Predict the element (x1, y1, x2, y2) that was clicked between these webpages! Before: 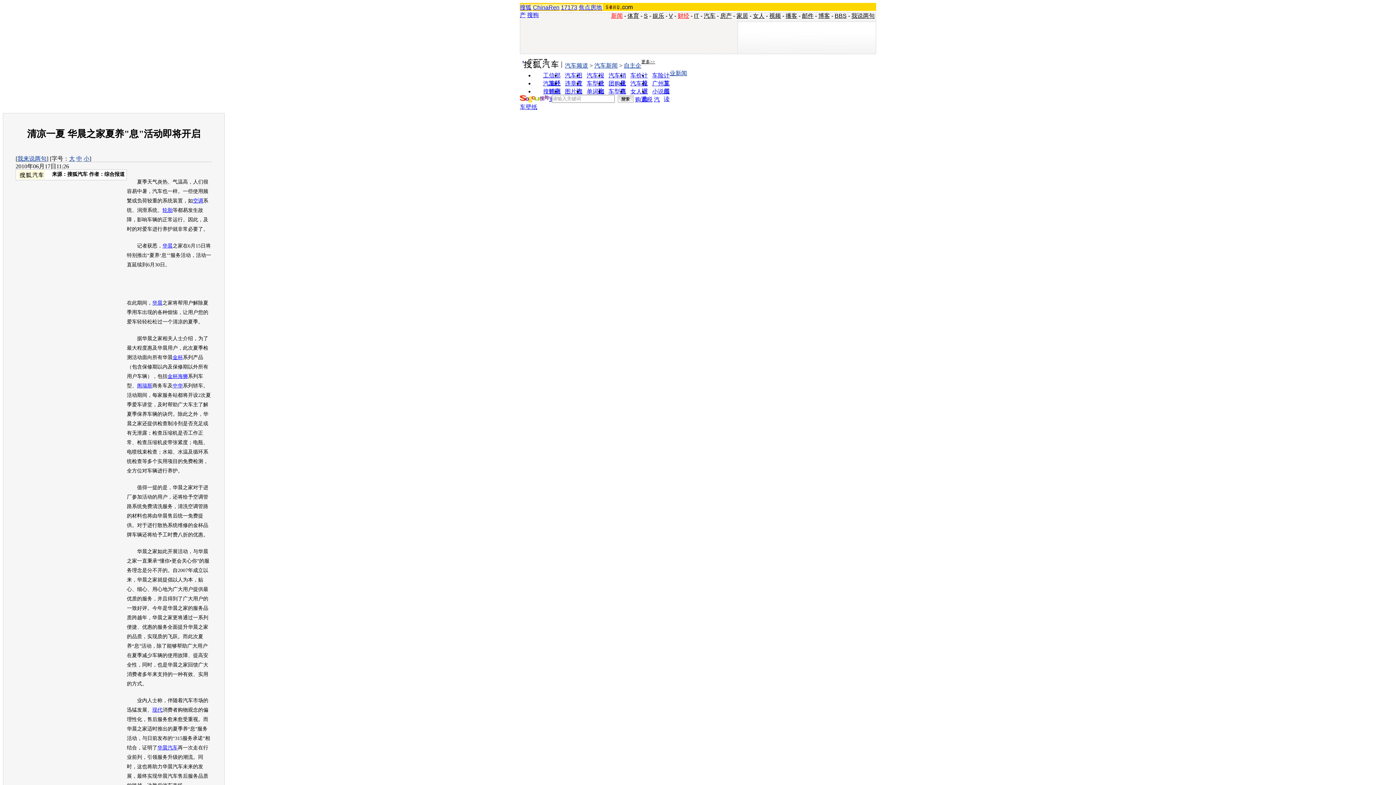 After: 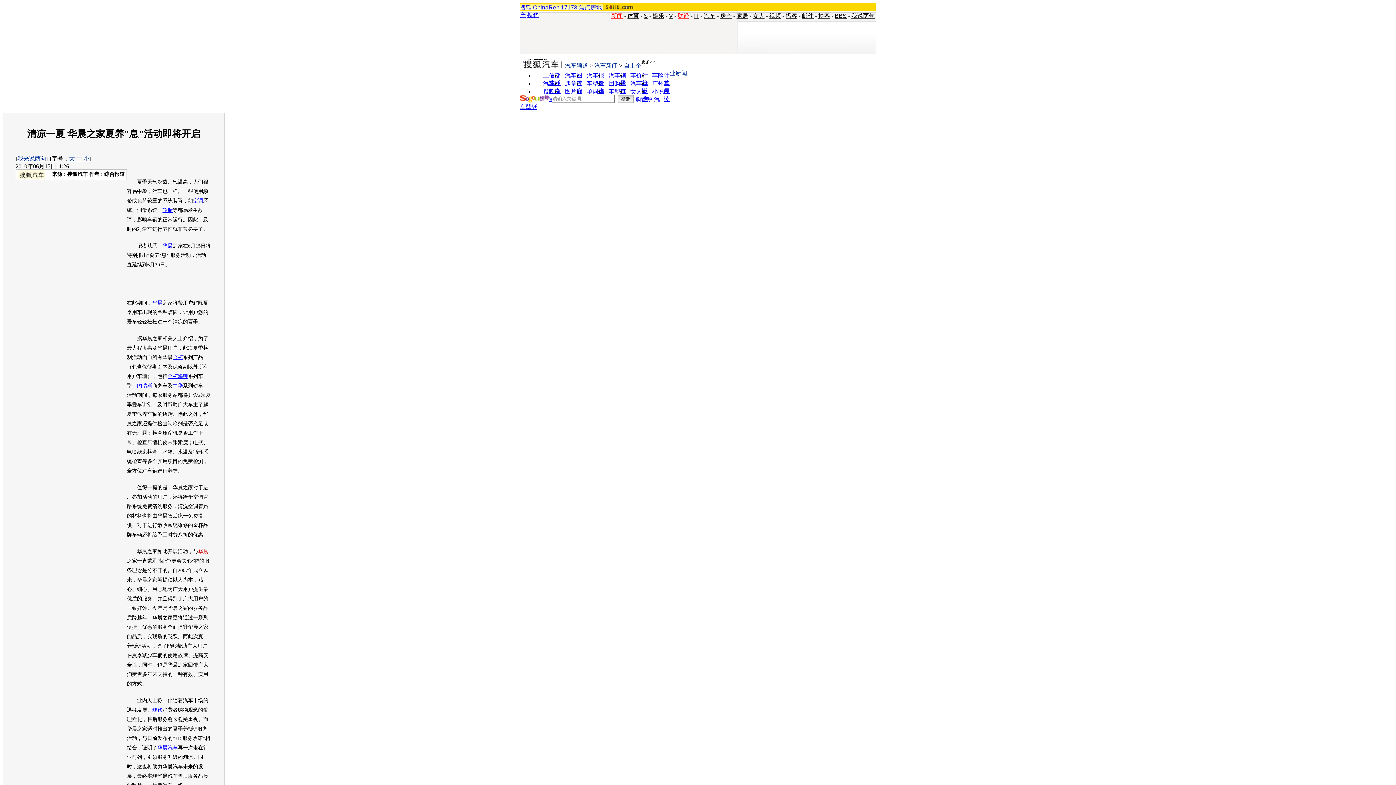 Action: bbox: (198, 549, 208, 554) label: 华晨